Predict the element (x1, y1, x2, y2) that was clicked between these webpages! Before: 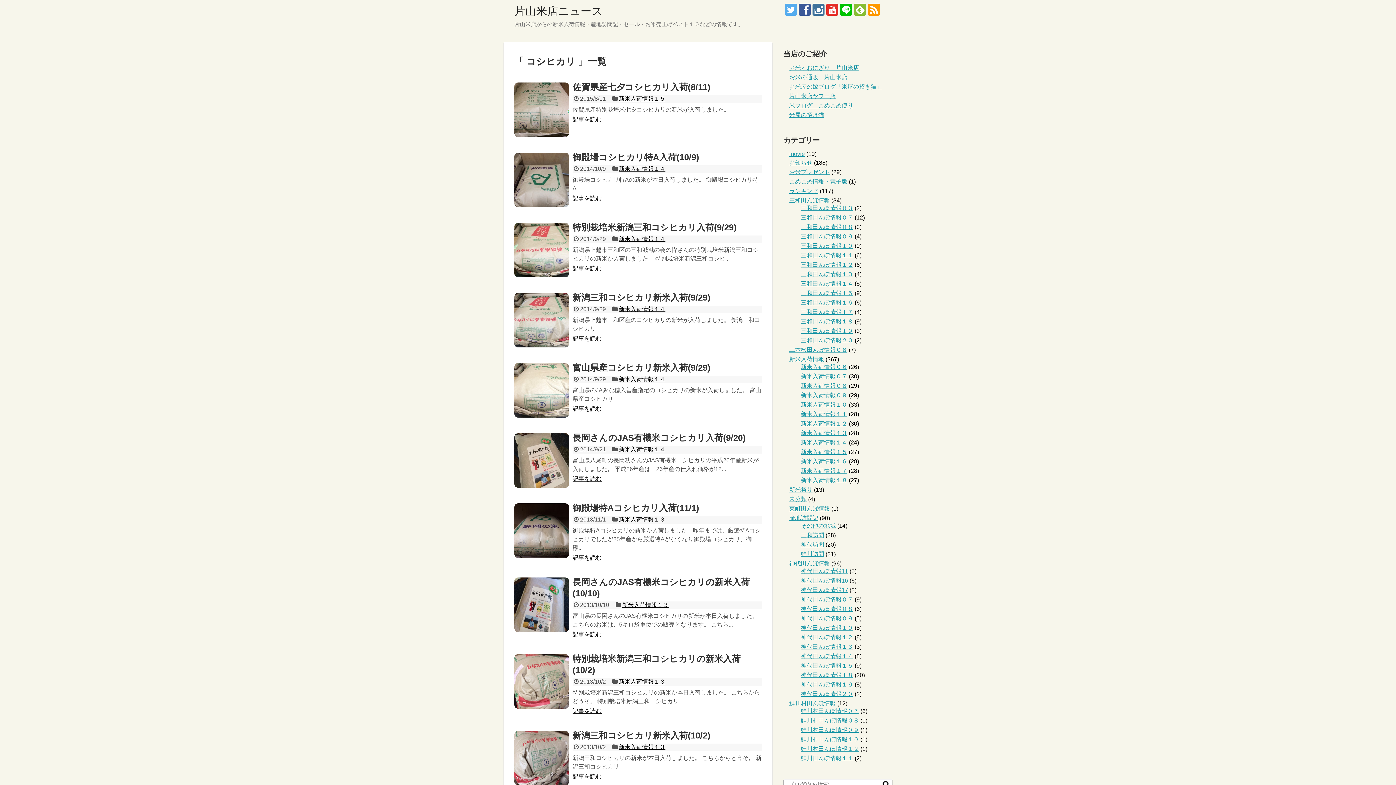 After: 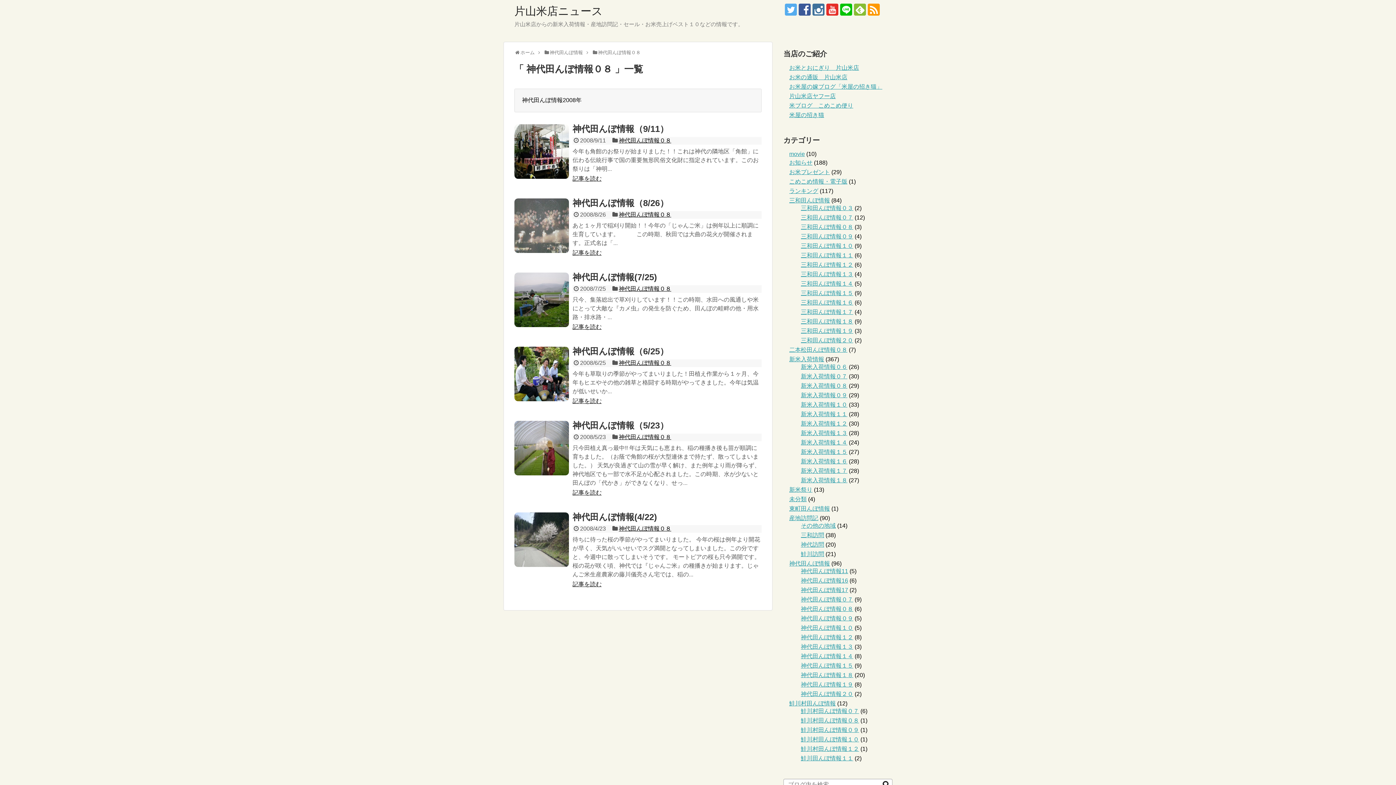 Action: bbox: (801, 606, 853, 612) label: 神代田んぼ情報０８